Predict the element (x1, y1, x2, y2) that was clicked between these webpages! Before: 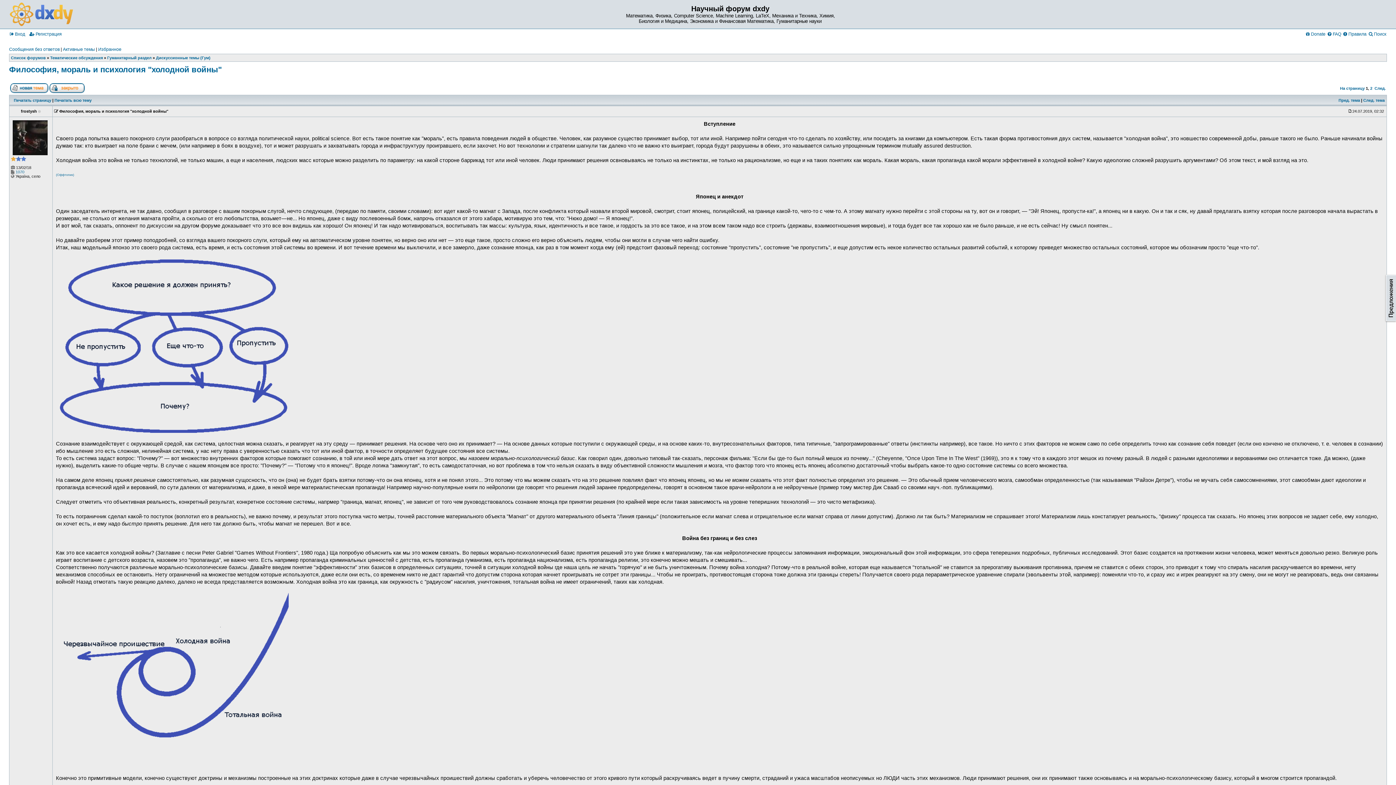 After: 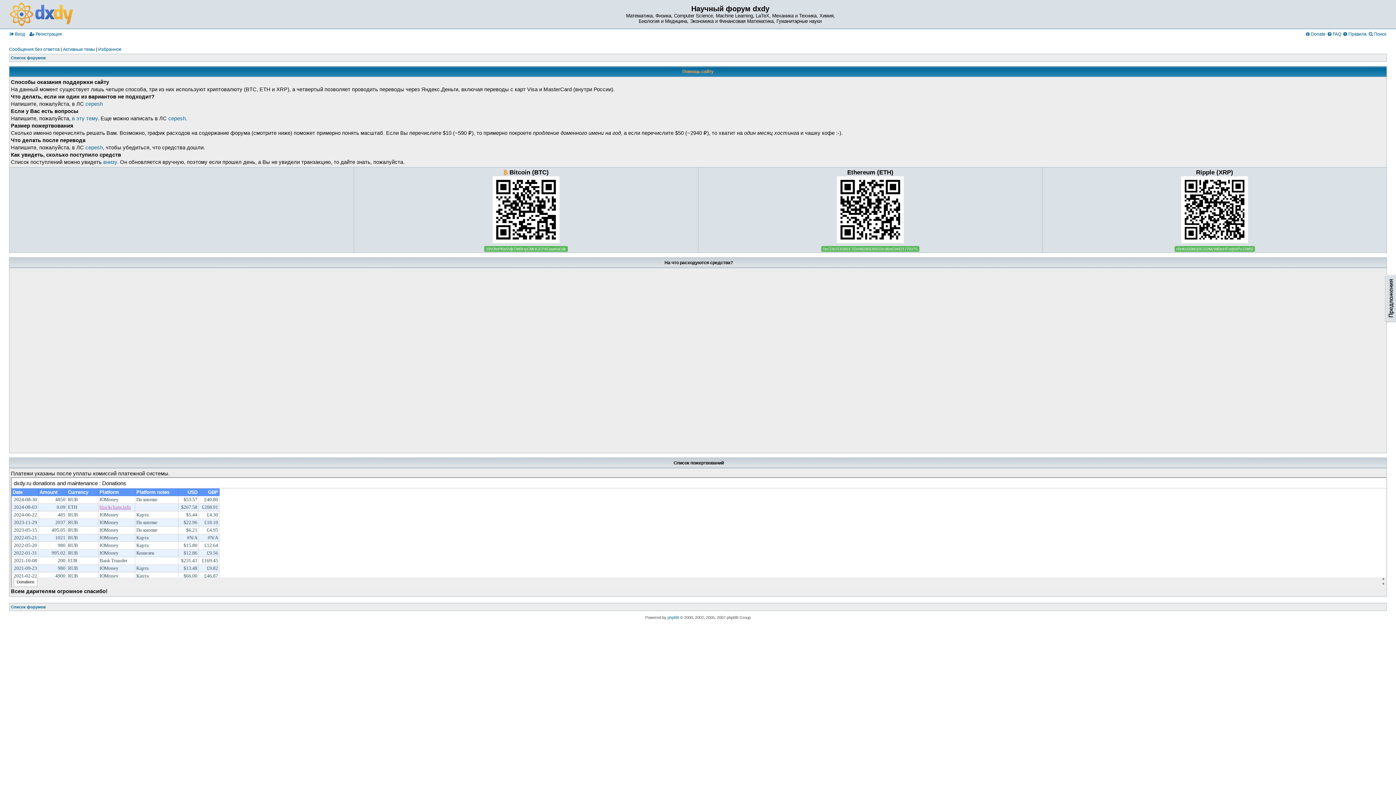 Action: bbox: (1306, 31, 1325, 36) label:  Donate